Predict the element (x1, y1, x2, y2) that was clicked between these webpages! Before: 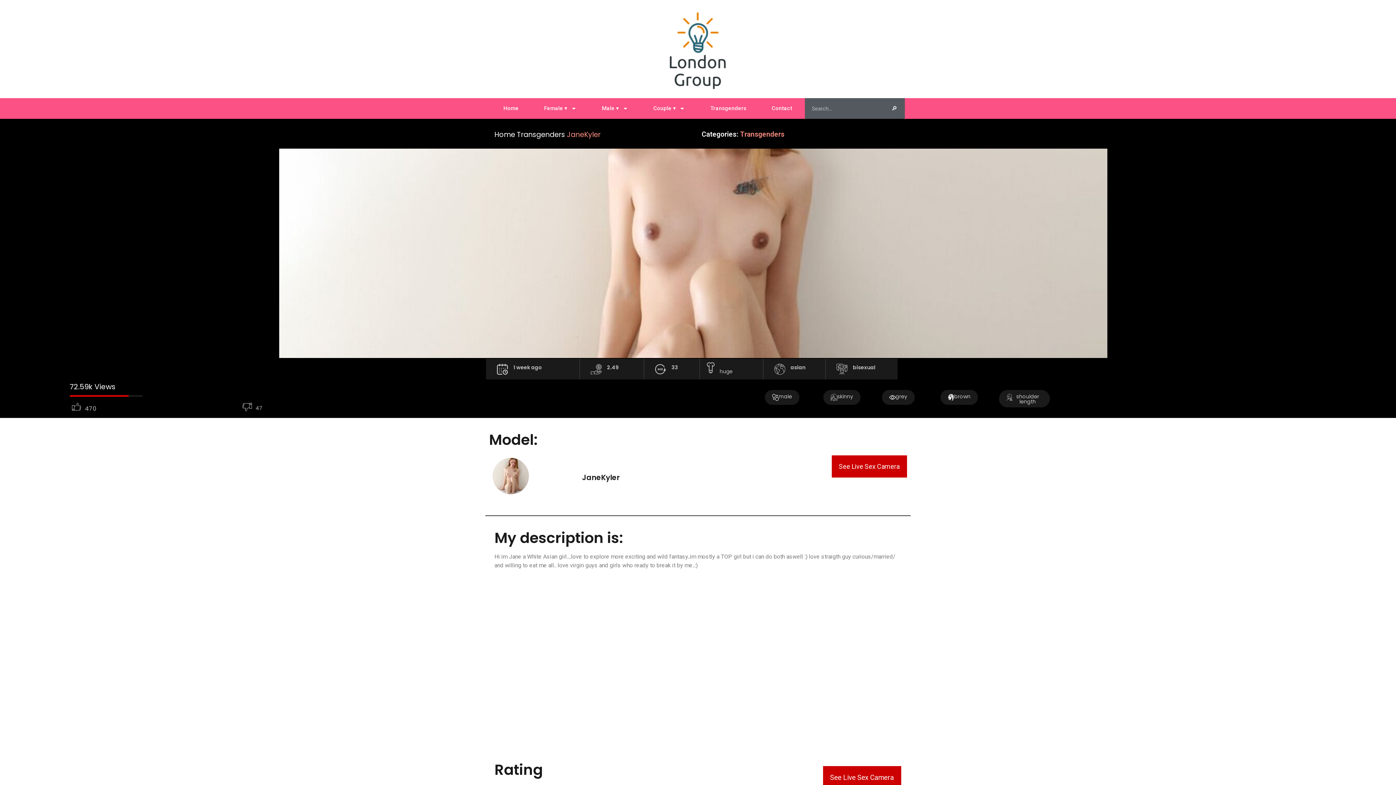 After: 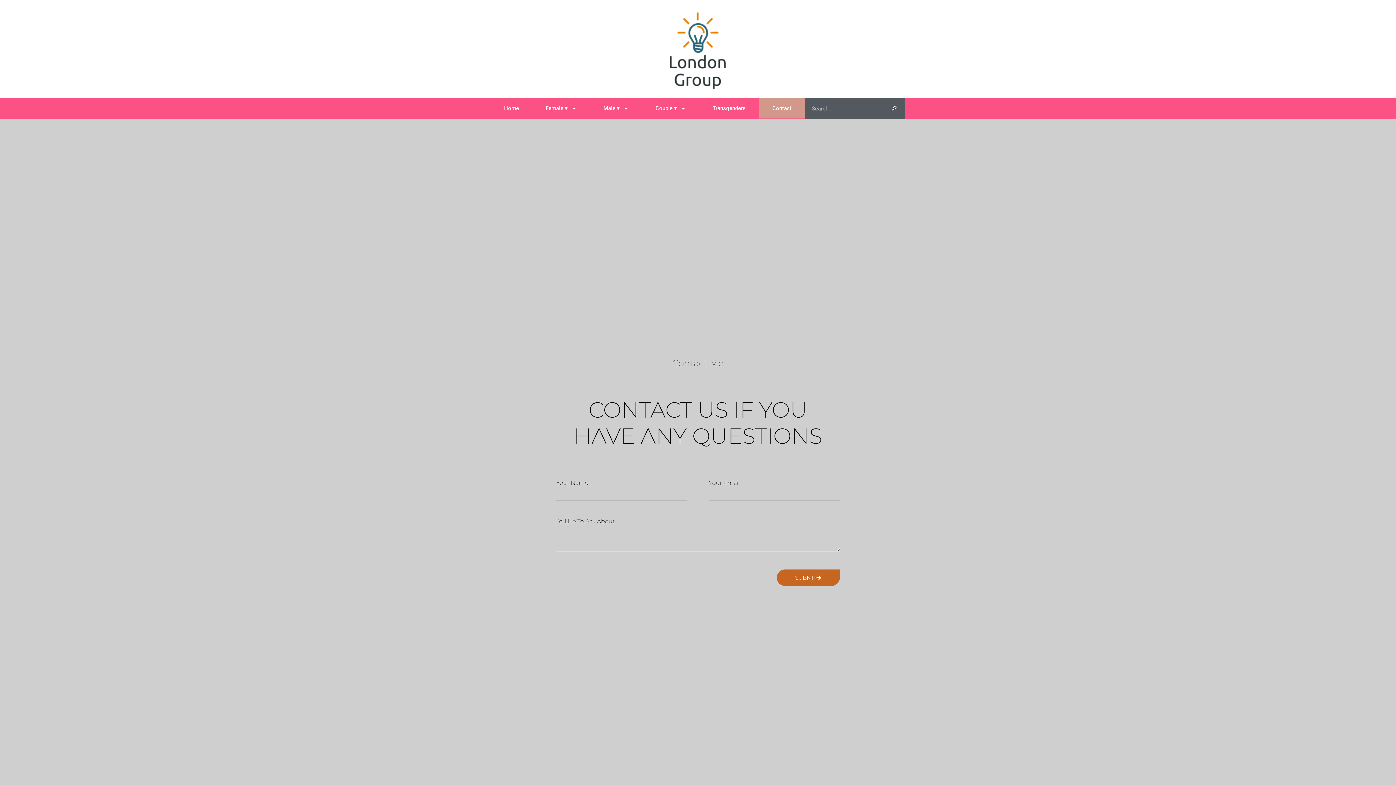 Action: label: Contact bbox: (759, 98, 805, 118)